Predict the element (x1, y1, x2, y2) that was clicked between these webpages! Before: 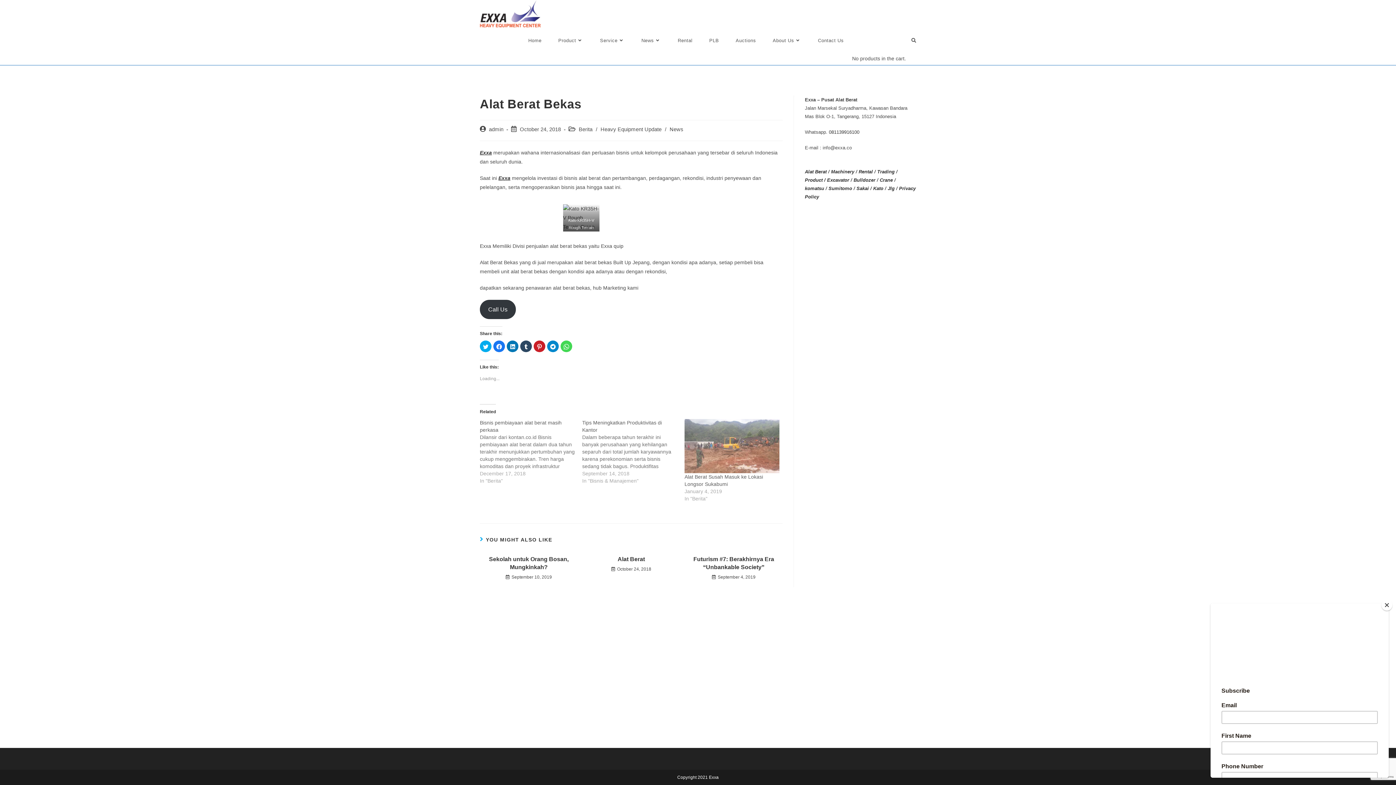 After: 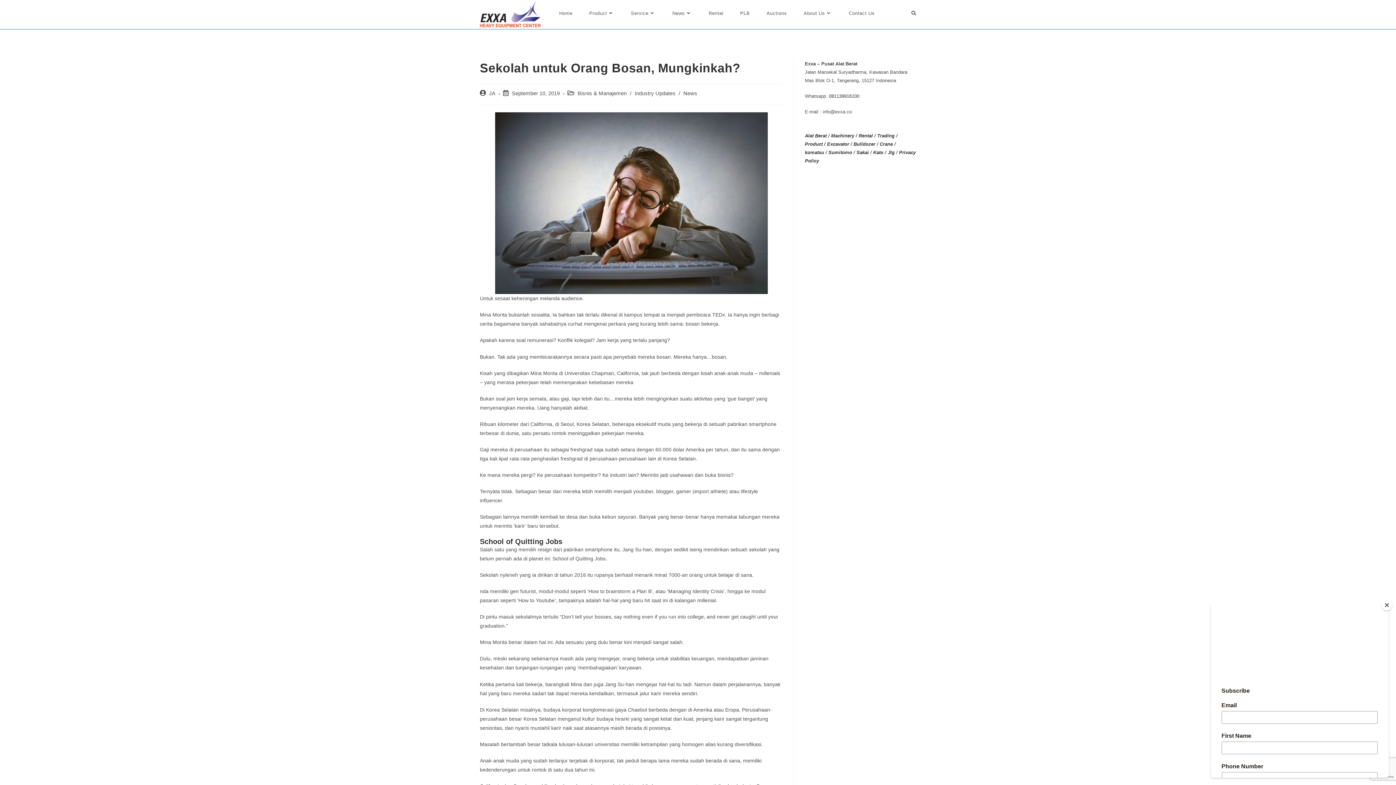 Action: label: Sekolah untuk Orang Bosan, Mungkinkah? bbox: (484, 555, 573, 571)